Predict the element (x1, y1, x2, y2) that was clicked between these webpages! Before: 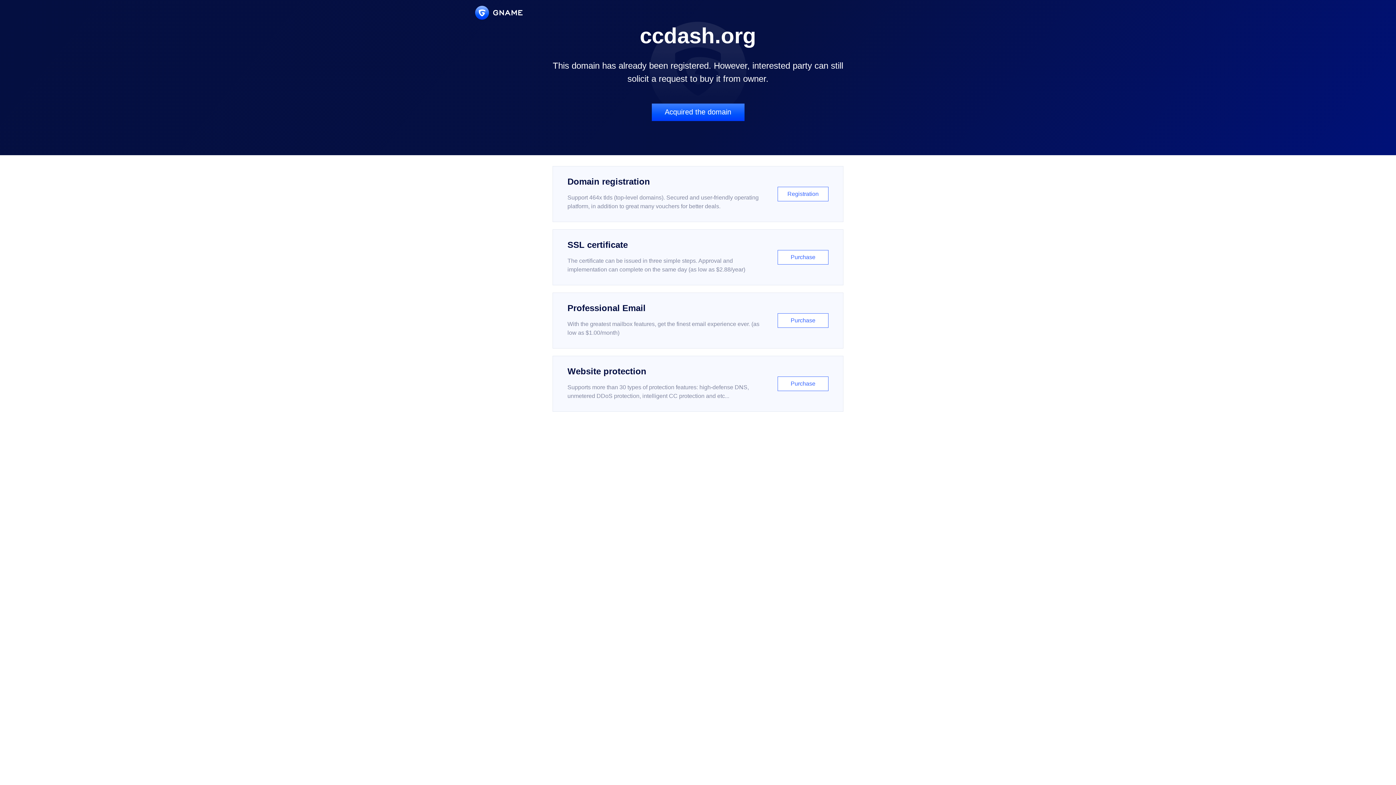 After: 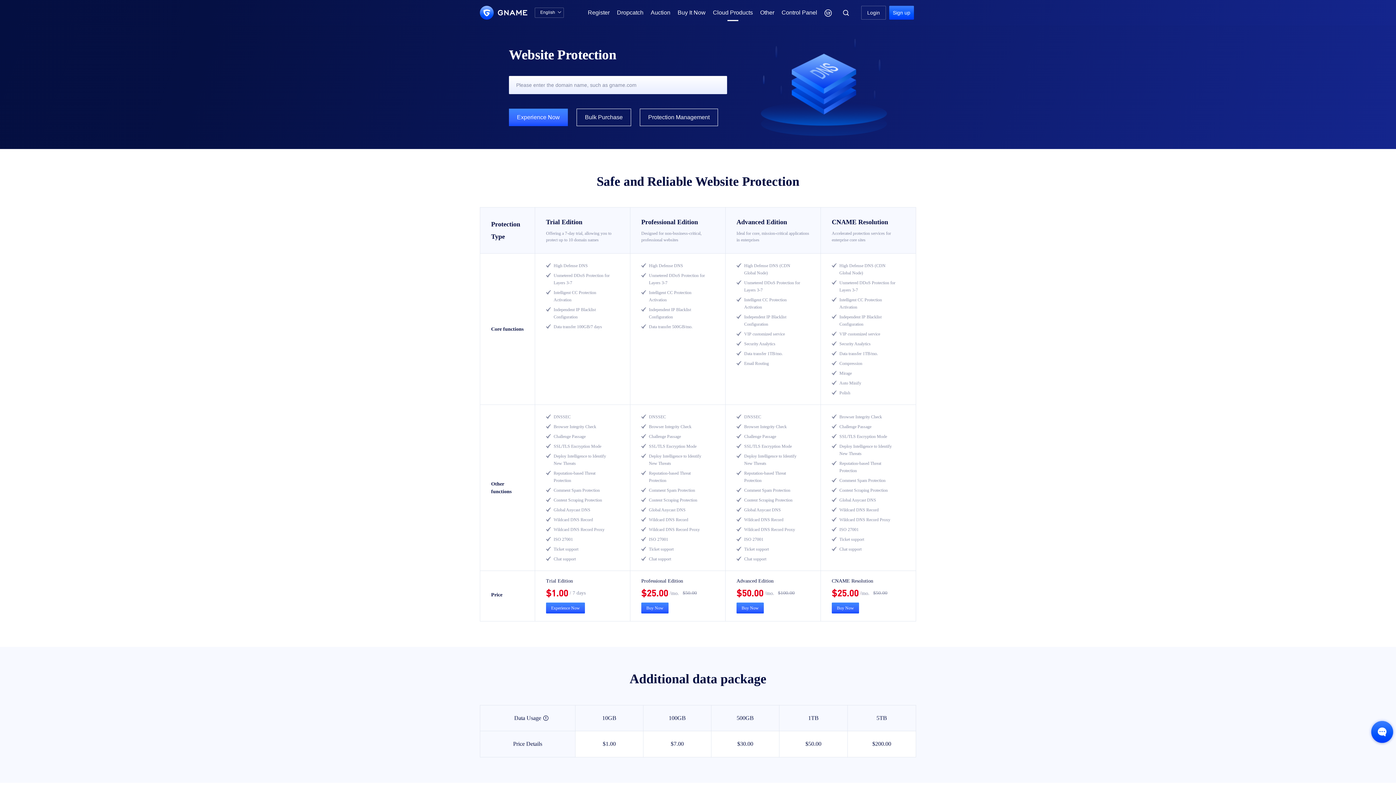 Action: bbox: (552, 356, 843, 412) label: Website protection

Supports more than 30 types of protection features: high-defense DNS, unmetered DDoS protection, intelligent CC protection and etc...

Purchase